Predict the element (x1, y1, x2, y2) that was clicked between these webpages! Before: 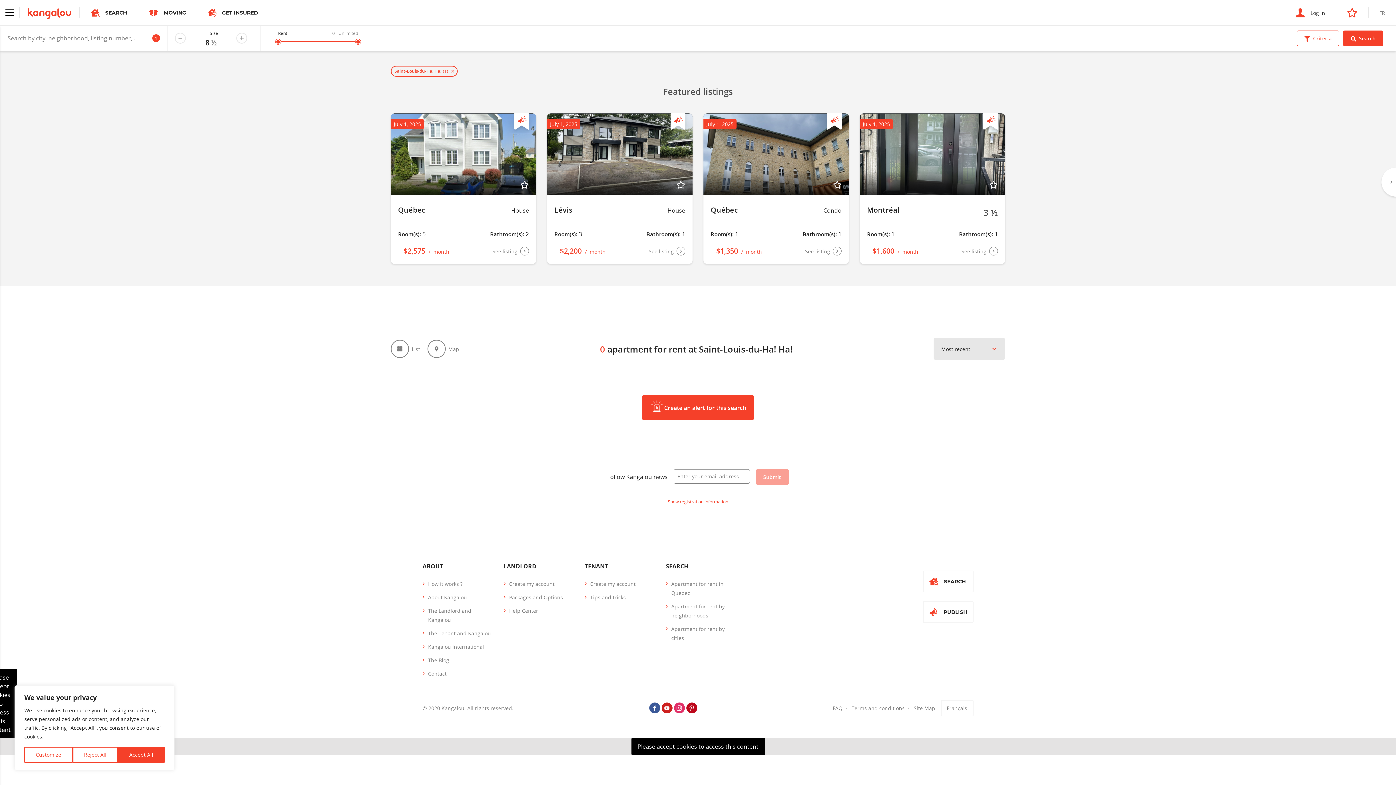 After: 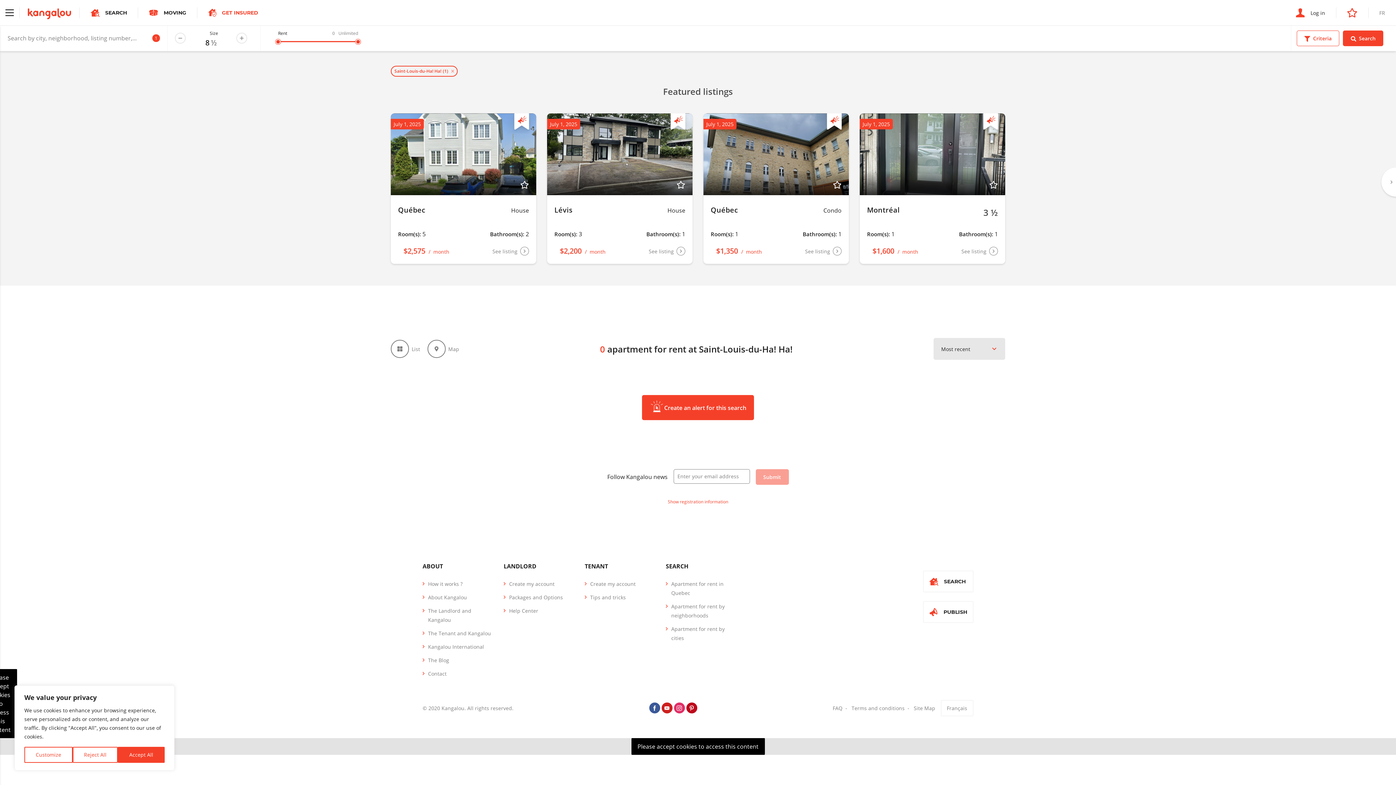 Action: label: GET INSURED bbox: (197, 0, 269, 25)